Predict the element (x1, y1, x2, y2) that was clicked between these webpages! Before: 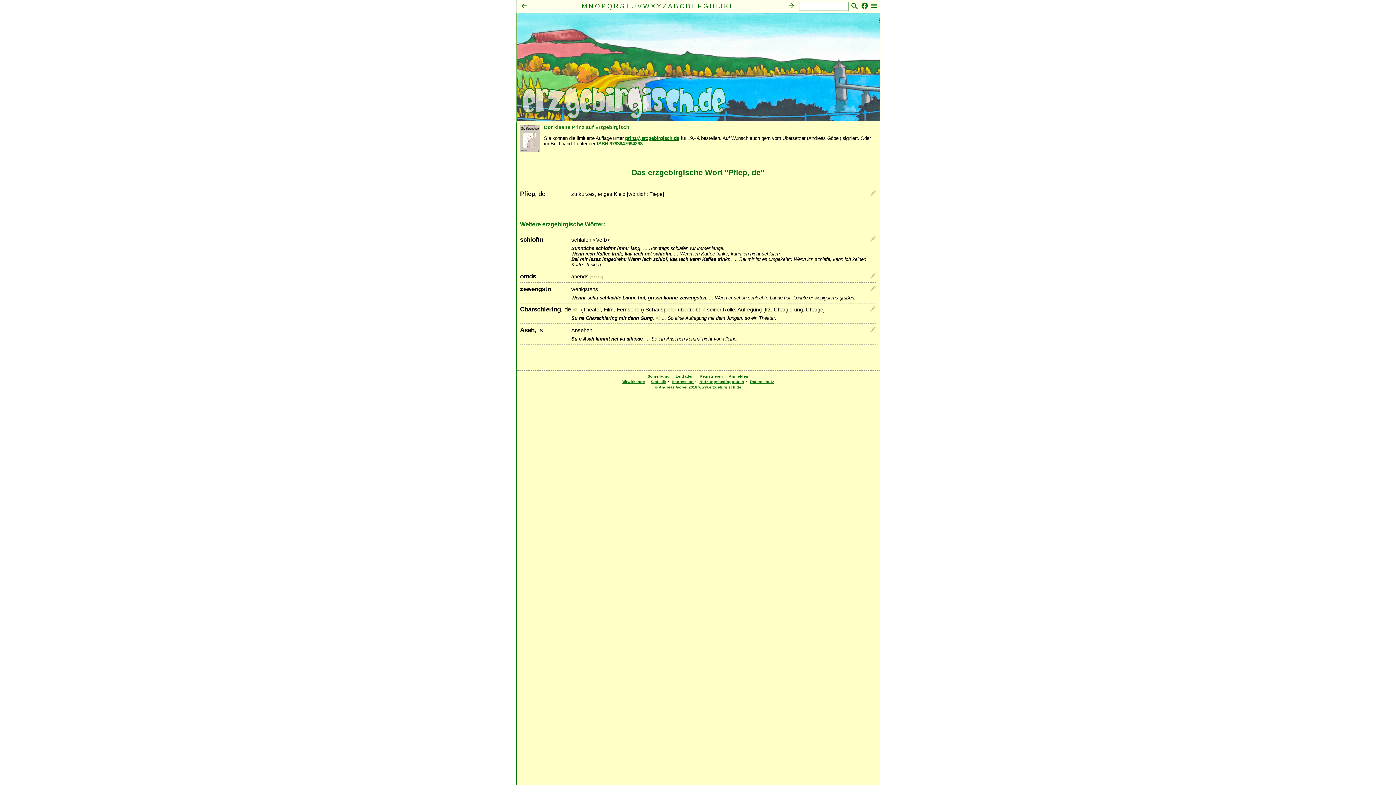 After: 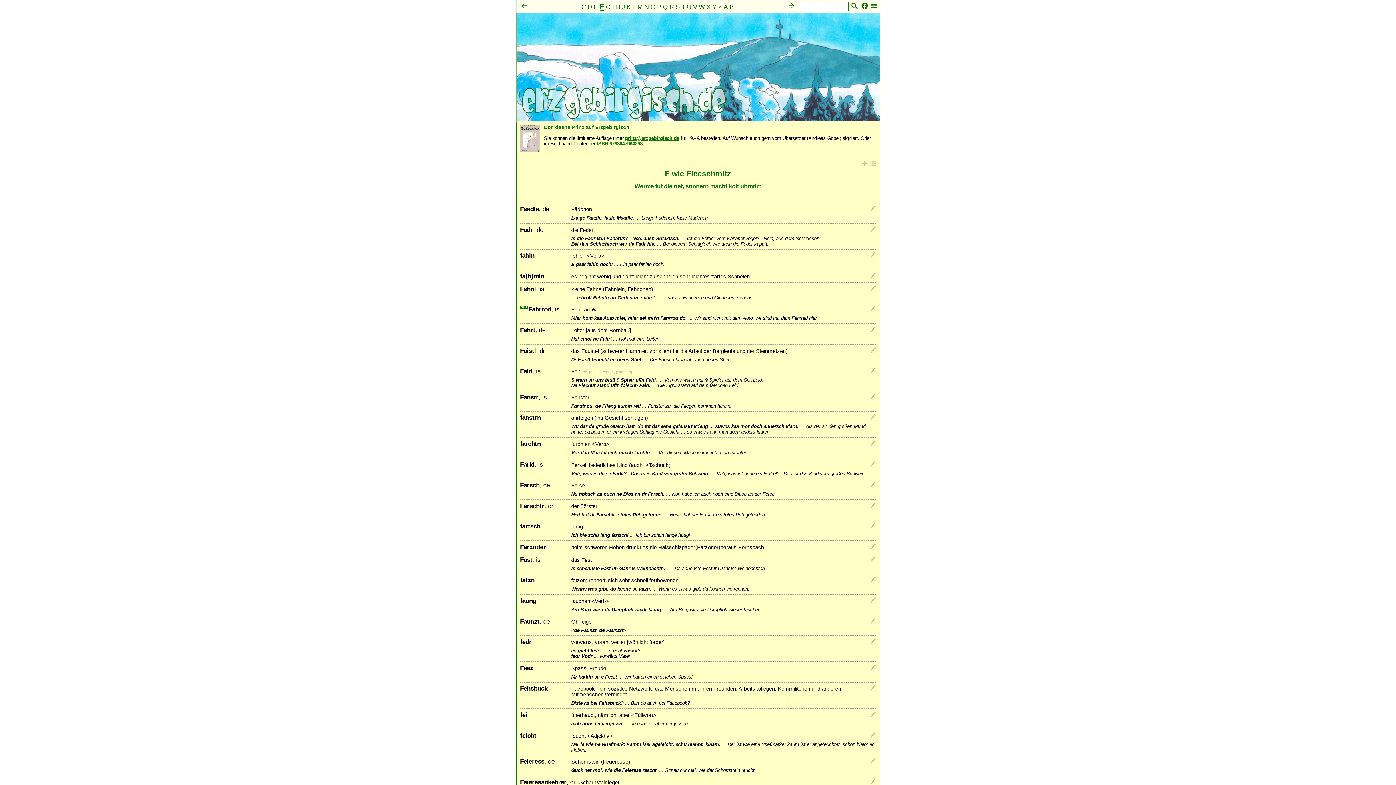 Action: bbox: (698, 4, 702, 9) label: F